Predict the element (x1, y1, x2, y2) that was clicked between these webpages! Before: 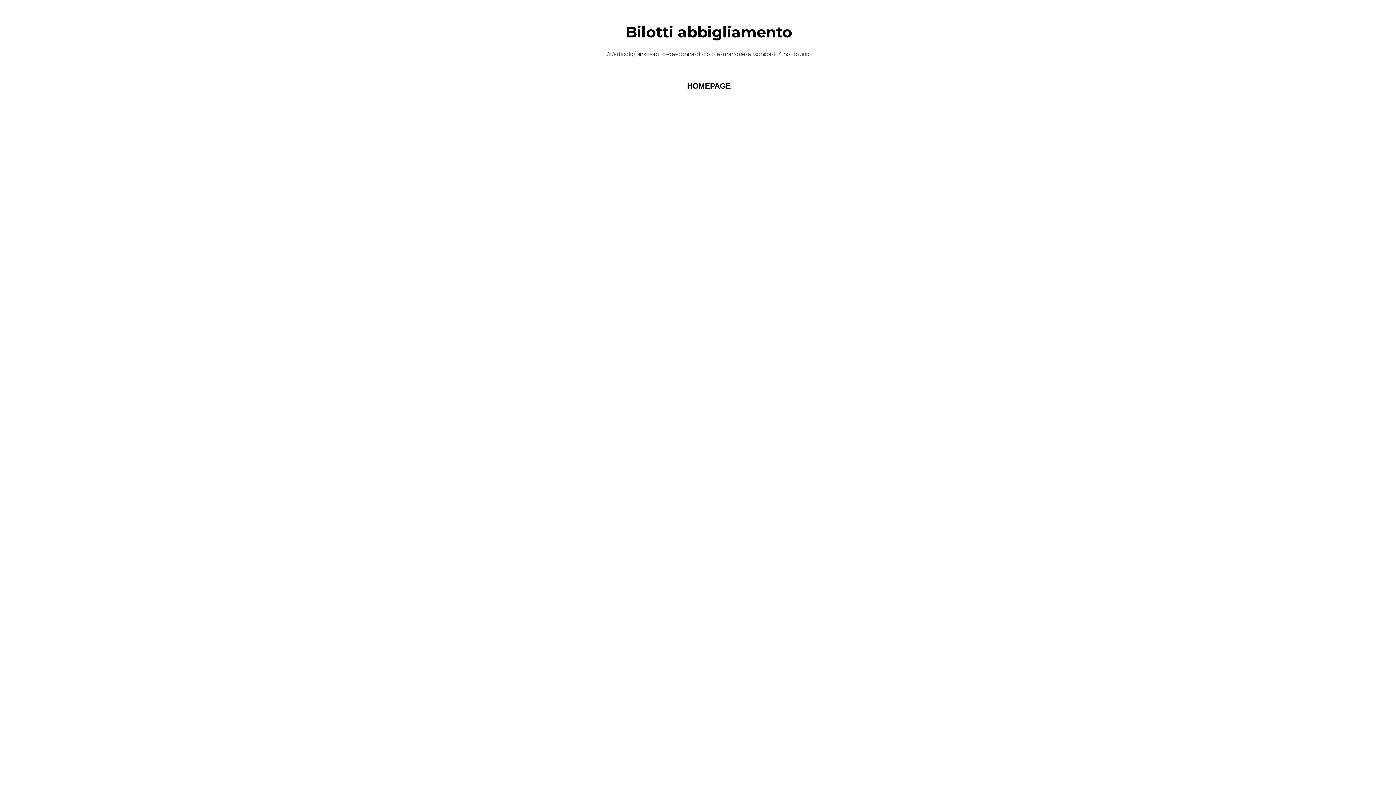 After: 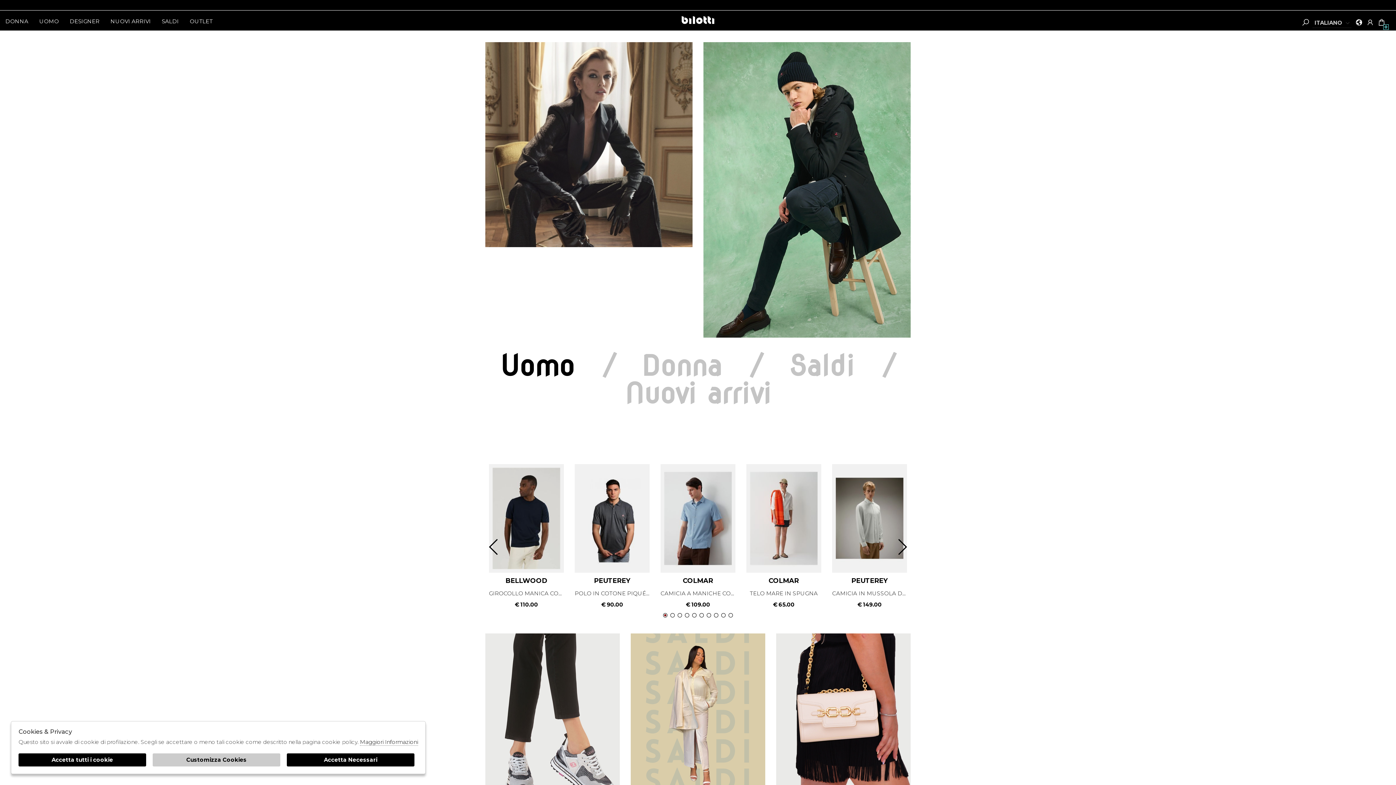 Action: label: HOMEPAGE bbox: (687, 81, 730, 90)